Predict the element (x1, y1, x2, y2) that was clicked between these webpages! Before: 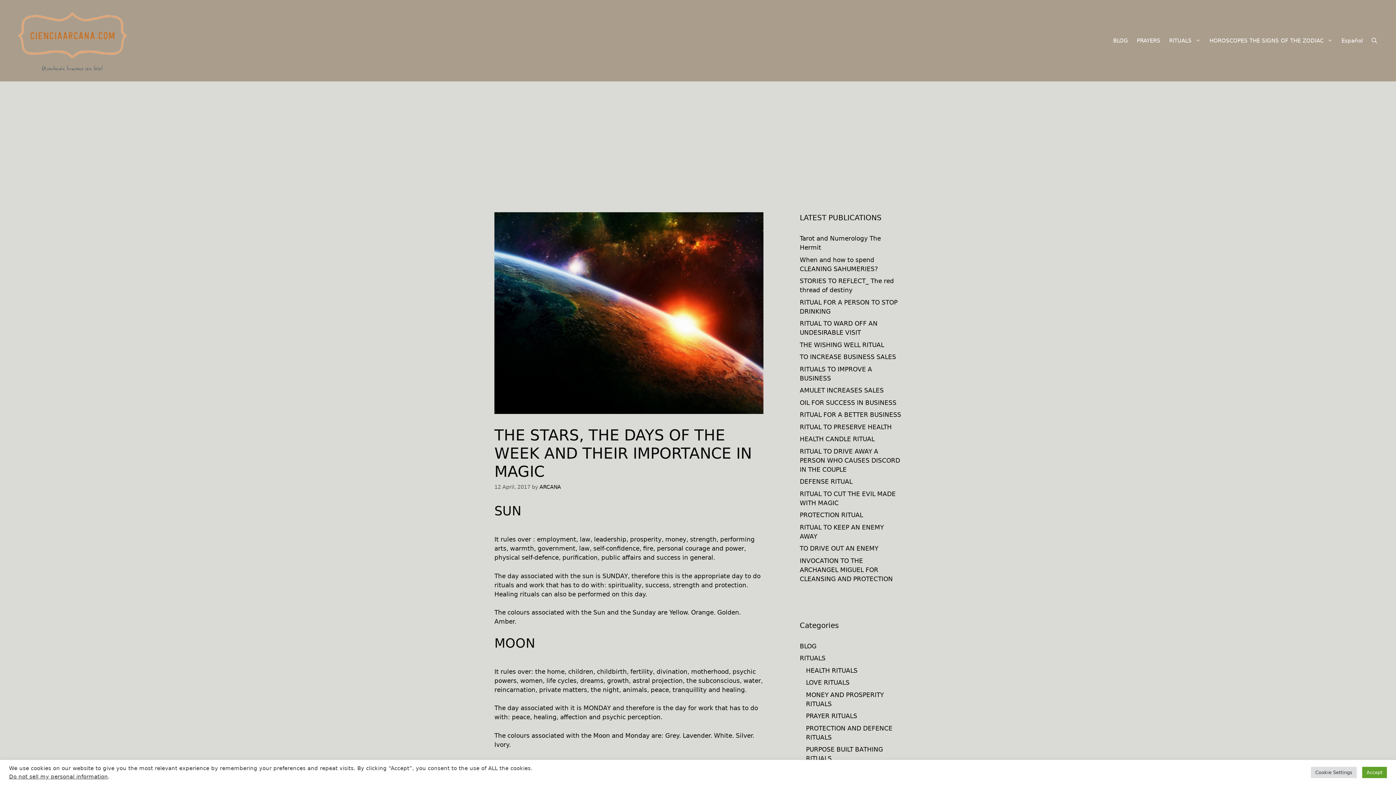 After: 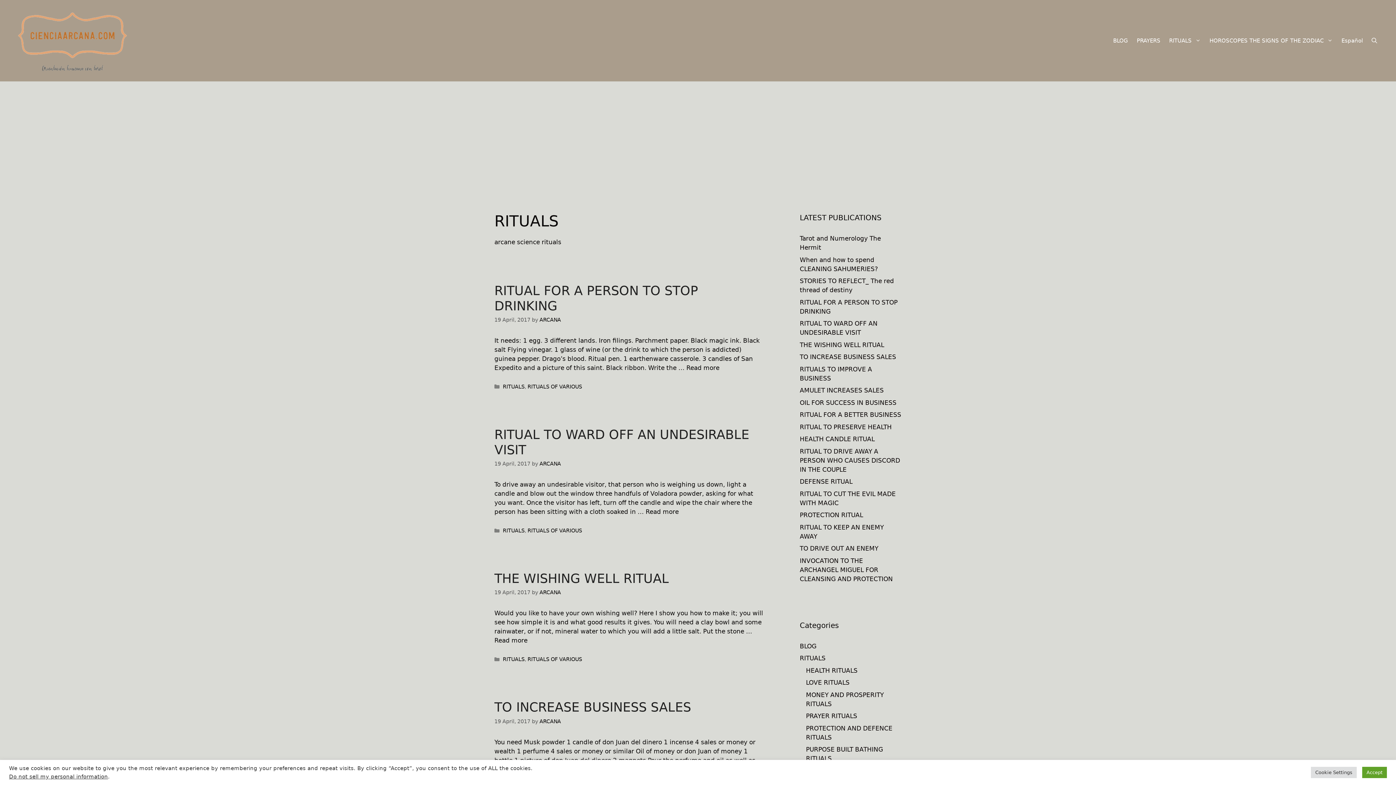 Action: bbox: (800, 654, 825, 662) label: RITUALS